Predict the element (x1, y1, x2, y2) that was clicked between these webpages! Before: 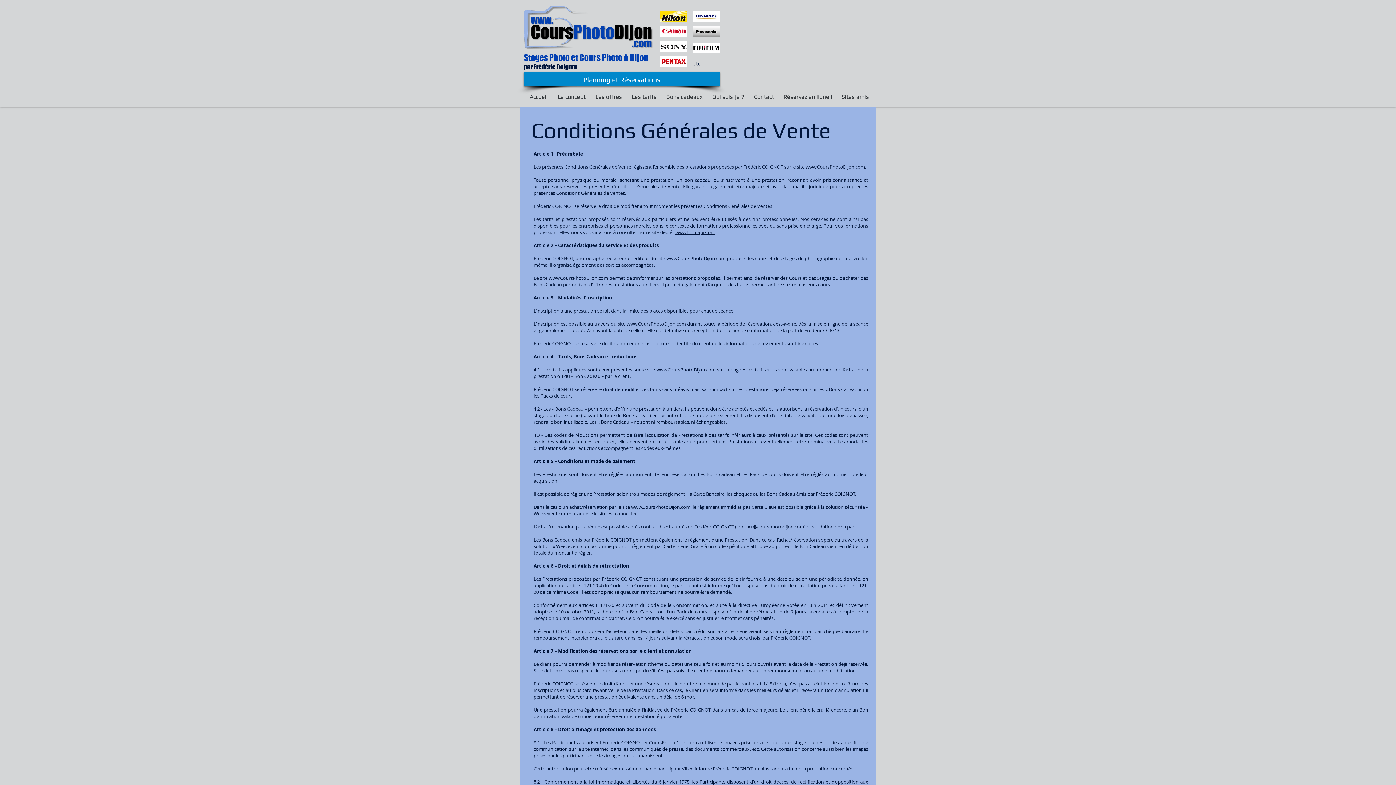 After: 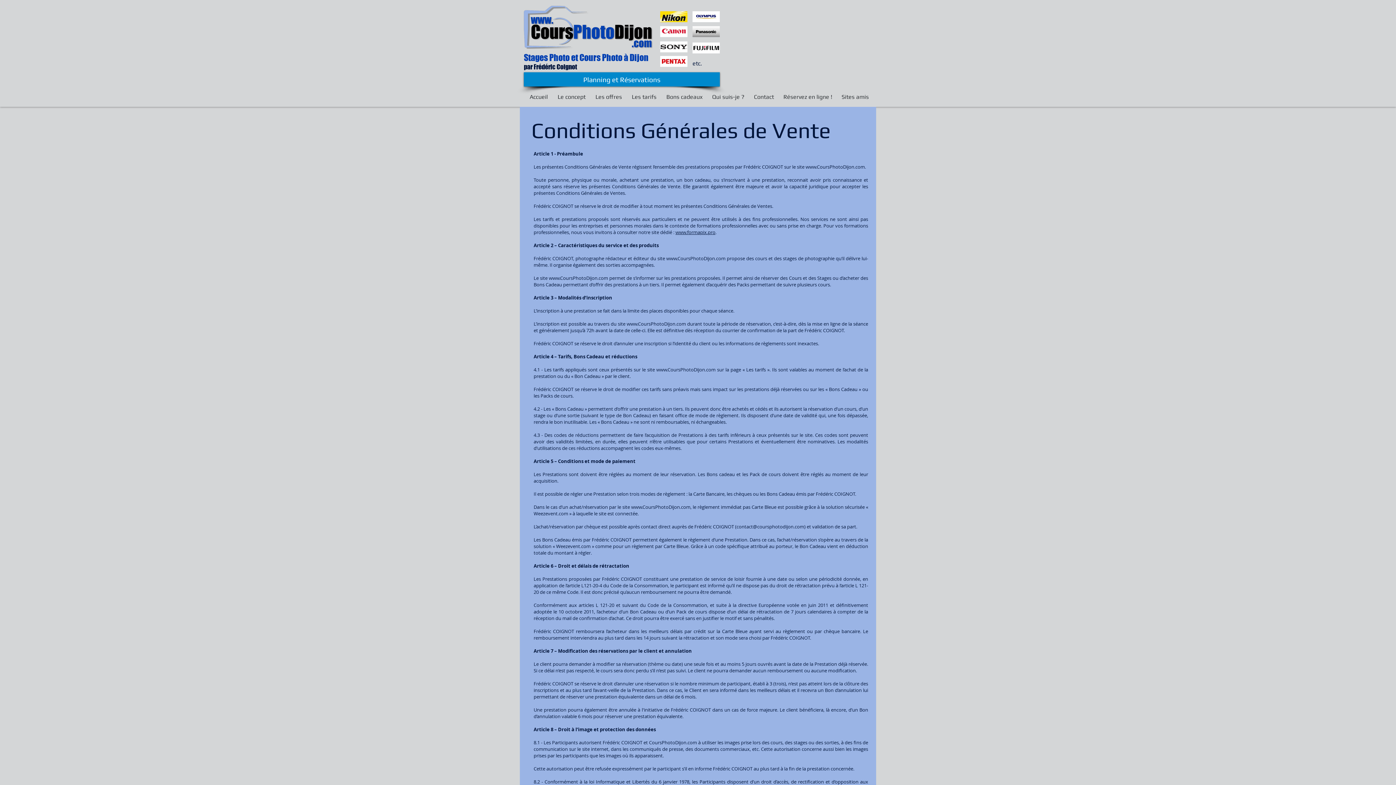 Action: bbox: (631, 504, 690, 510) label: www.CoursPhotoDijon.com